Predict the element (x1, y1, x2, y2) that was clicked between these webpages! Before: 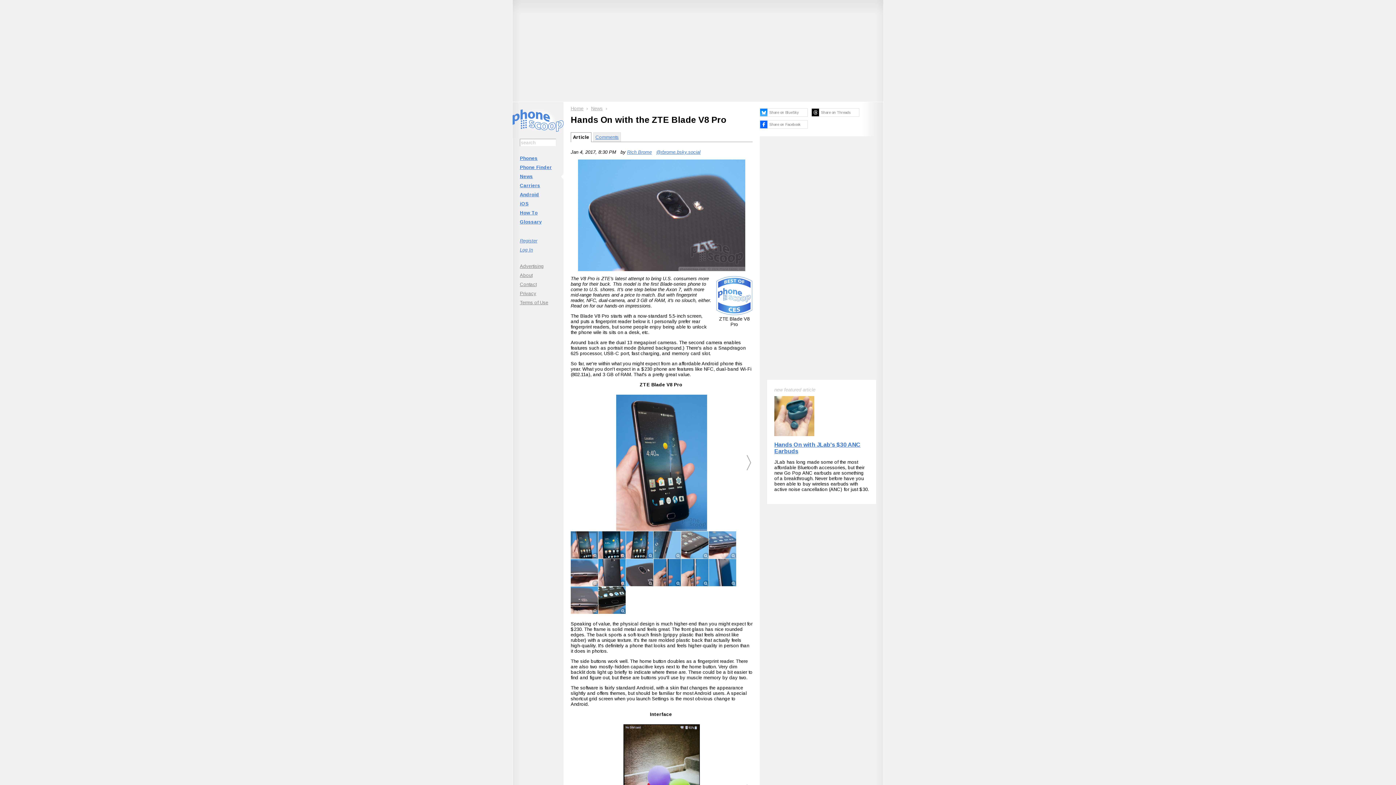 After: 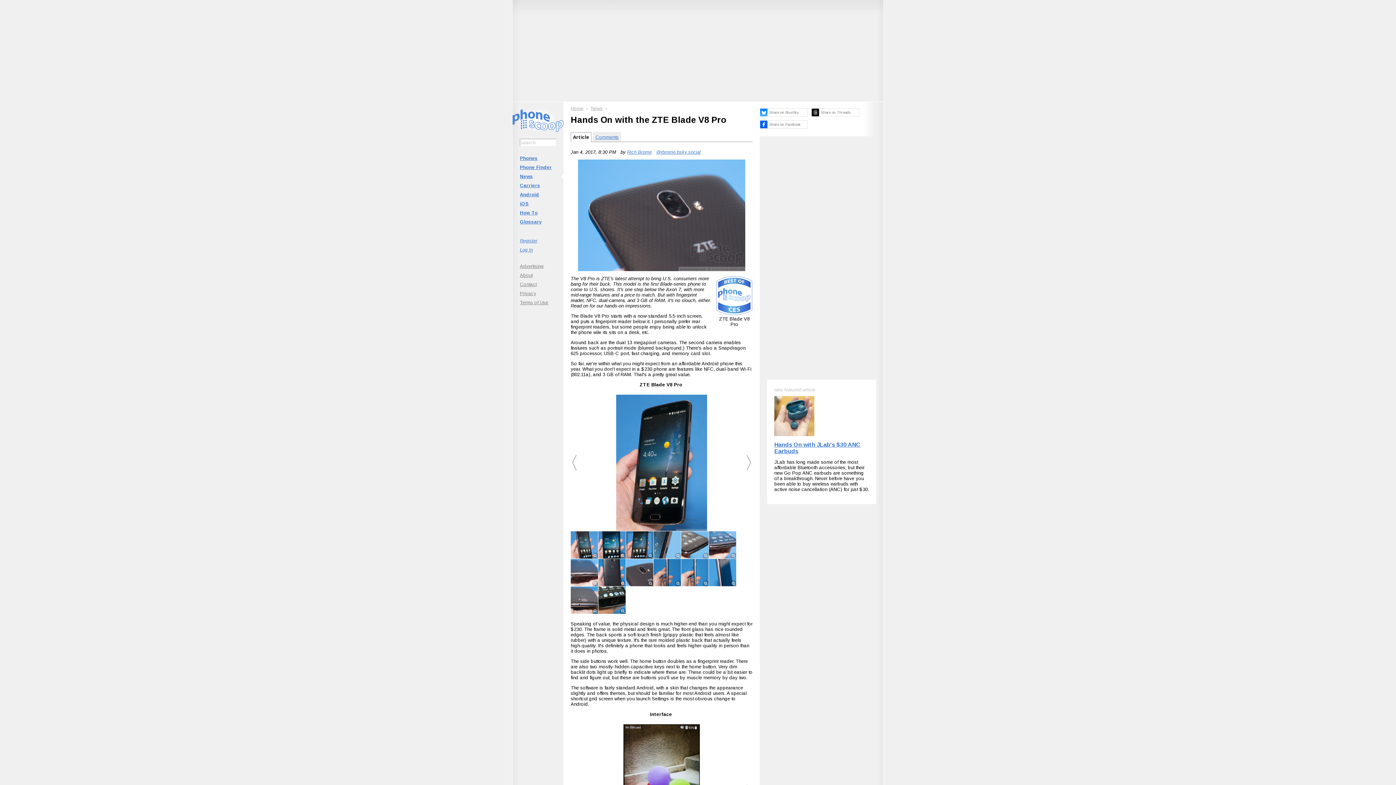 Action: bbox: (626, 531, 653, 558)